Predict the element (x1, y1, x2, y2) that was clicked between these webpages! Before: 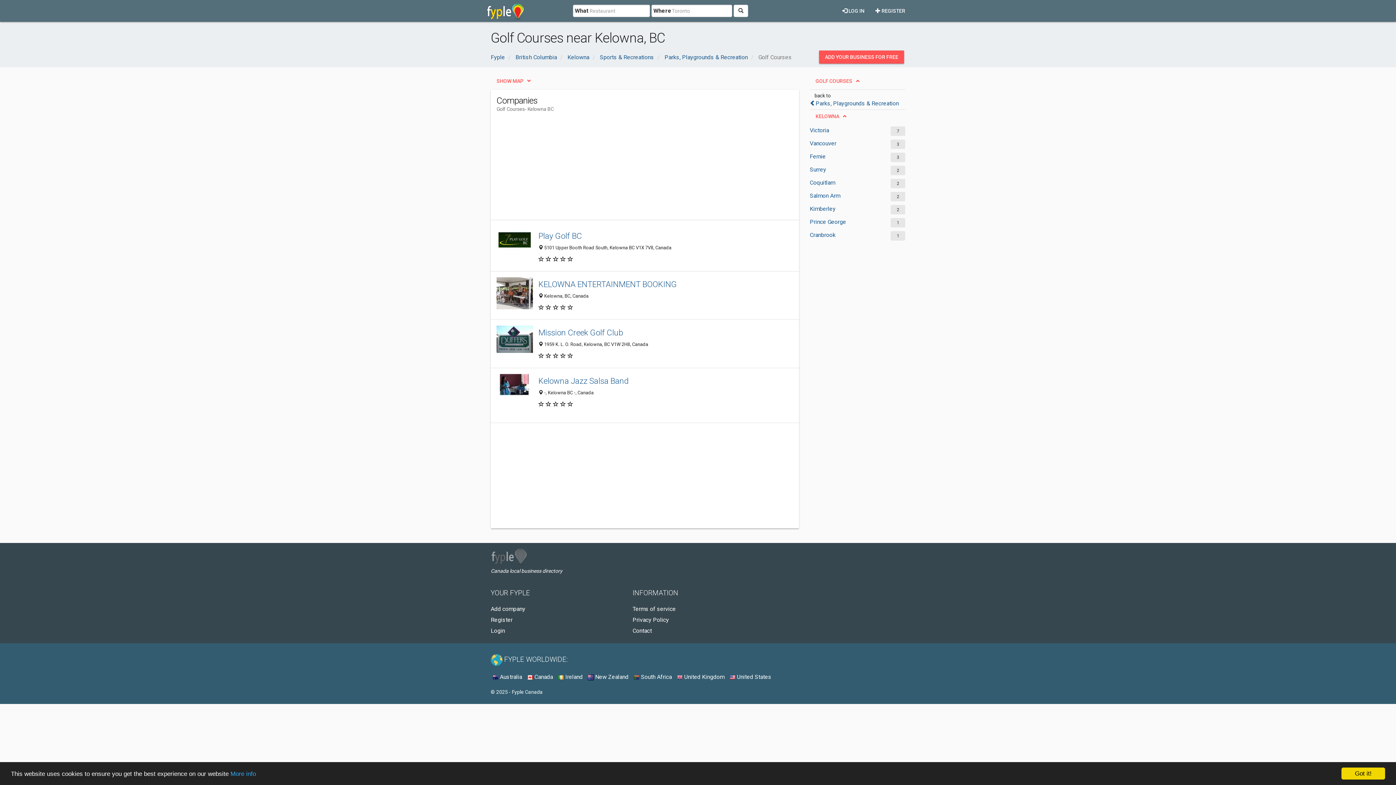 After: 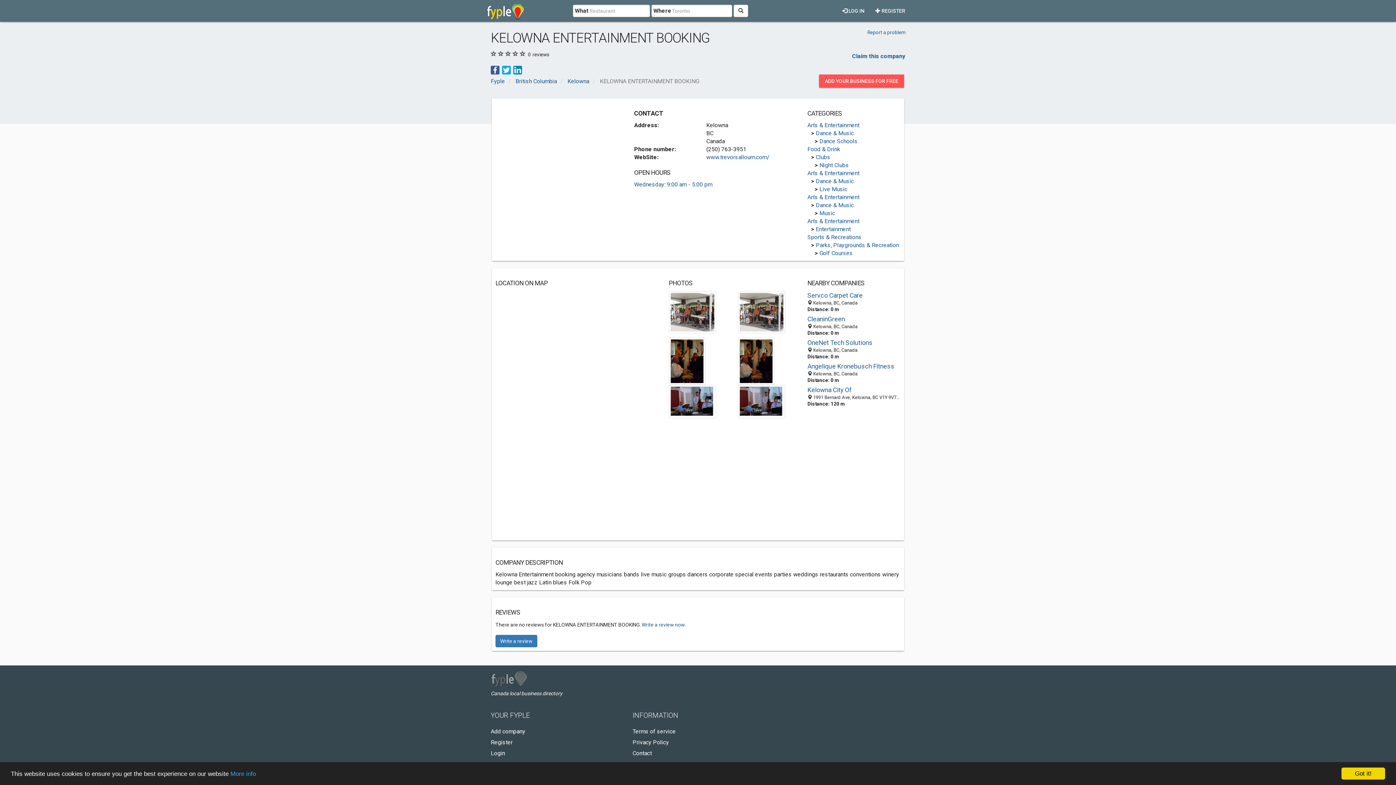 Action: label: KELOWNA ENTERTAINMENT BOOKING bbox: (538, 278, 793, 290)